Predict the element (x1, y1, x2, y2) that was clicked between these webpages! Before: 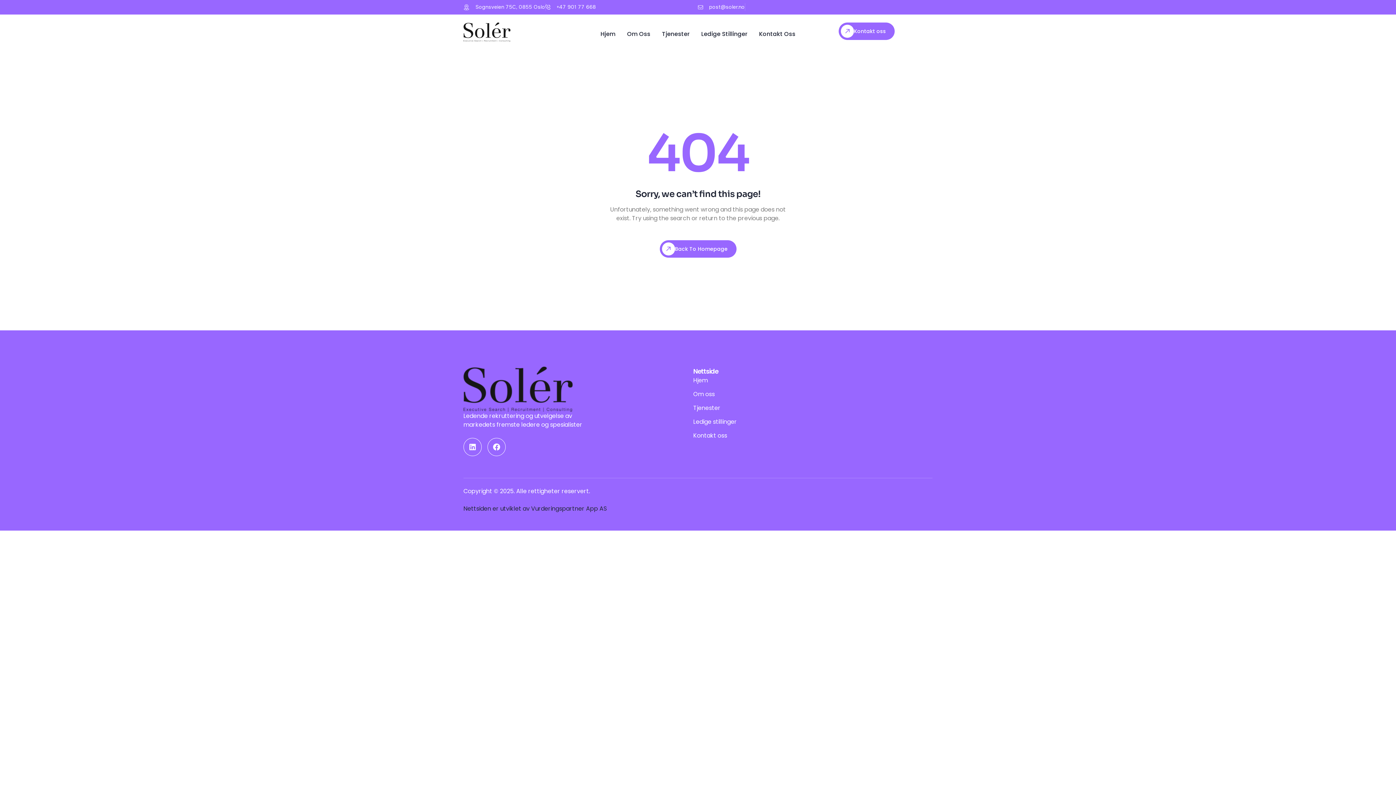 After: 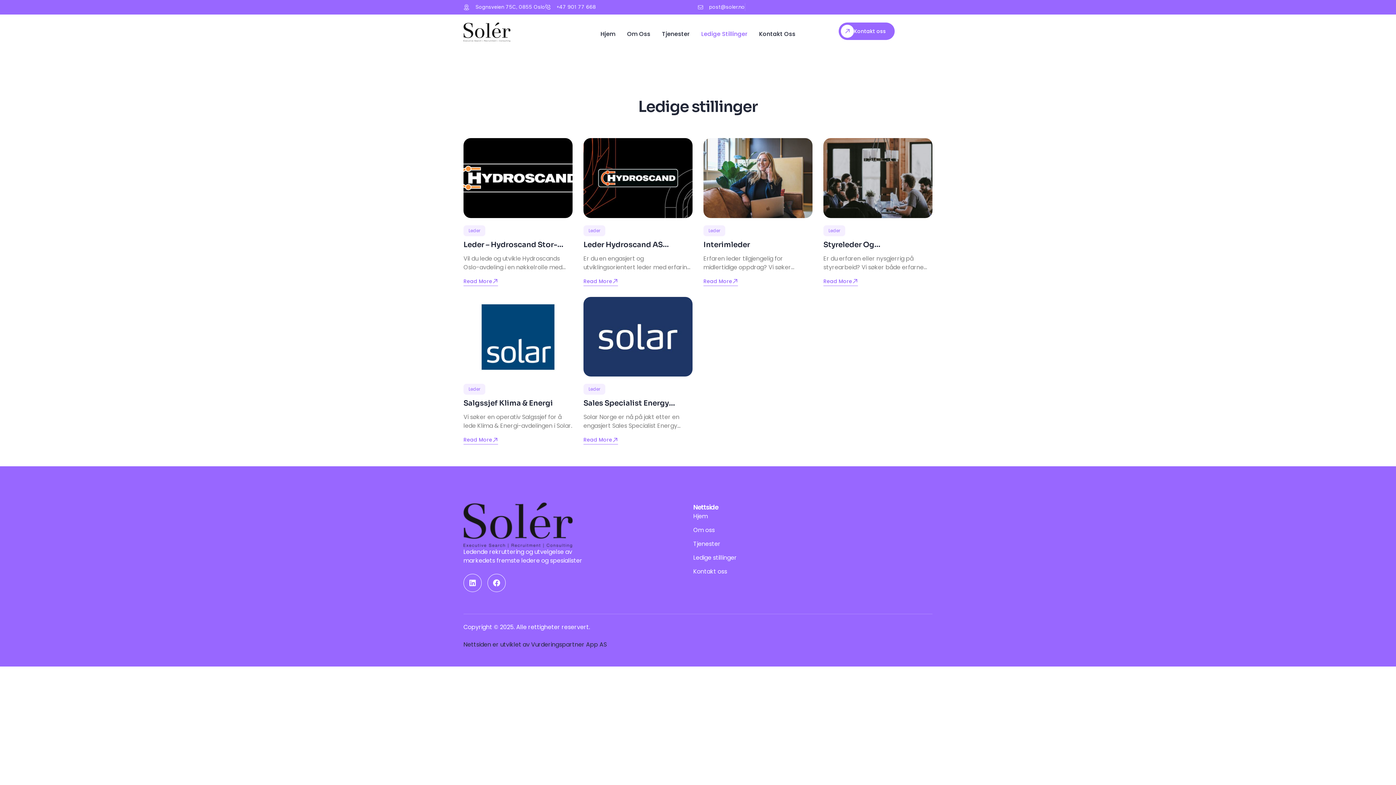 Action: bbox: (701, 30, 747, 37) label: Ledige Stillinger